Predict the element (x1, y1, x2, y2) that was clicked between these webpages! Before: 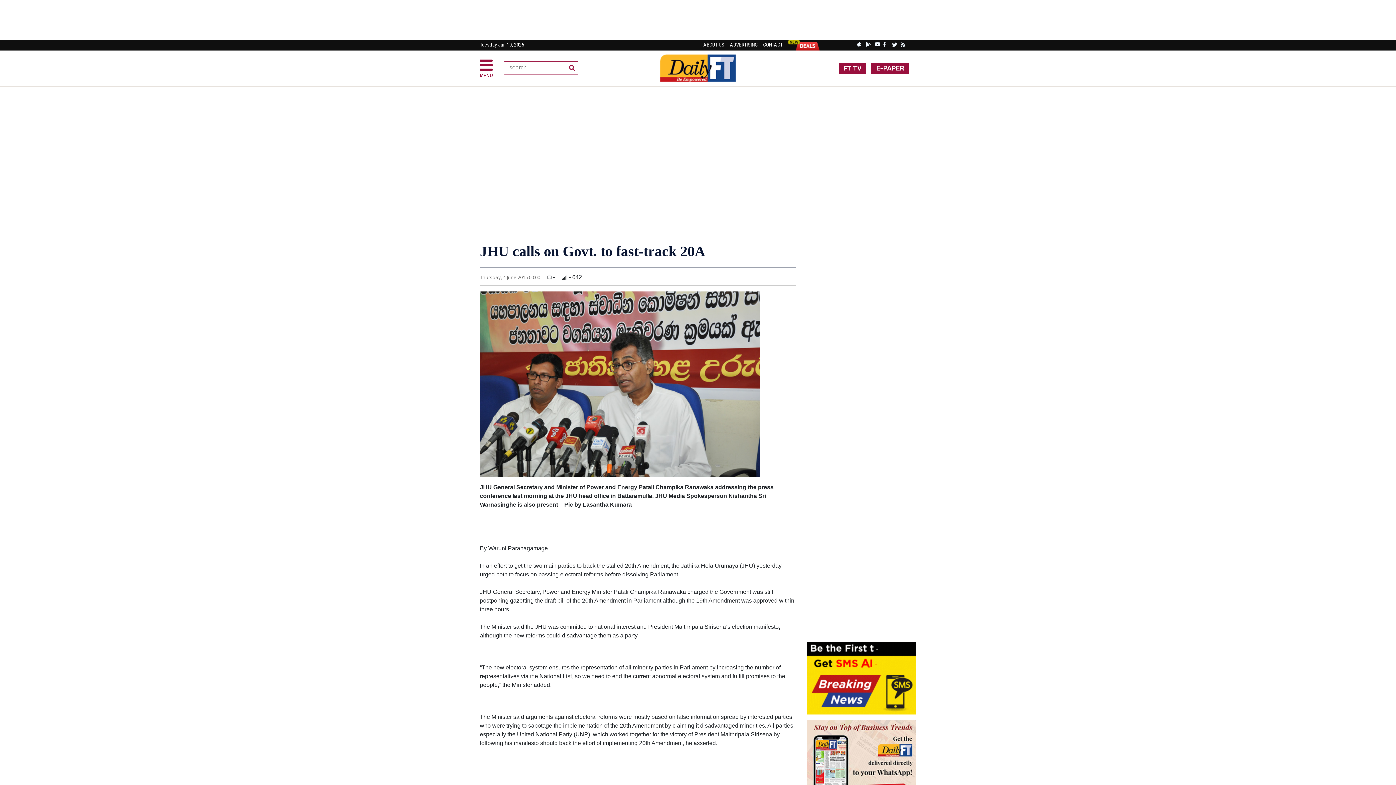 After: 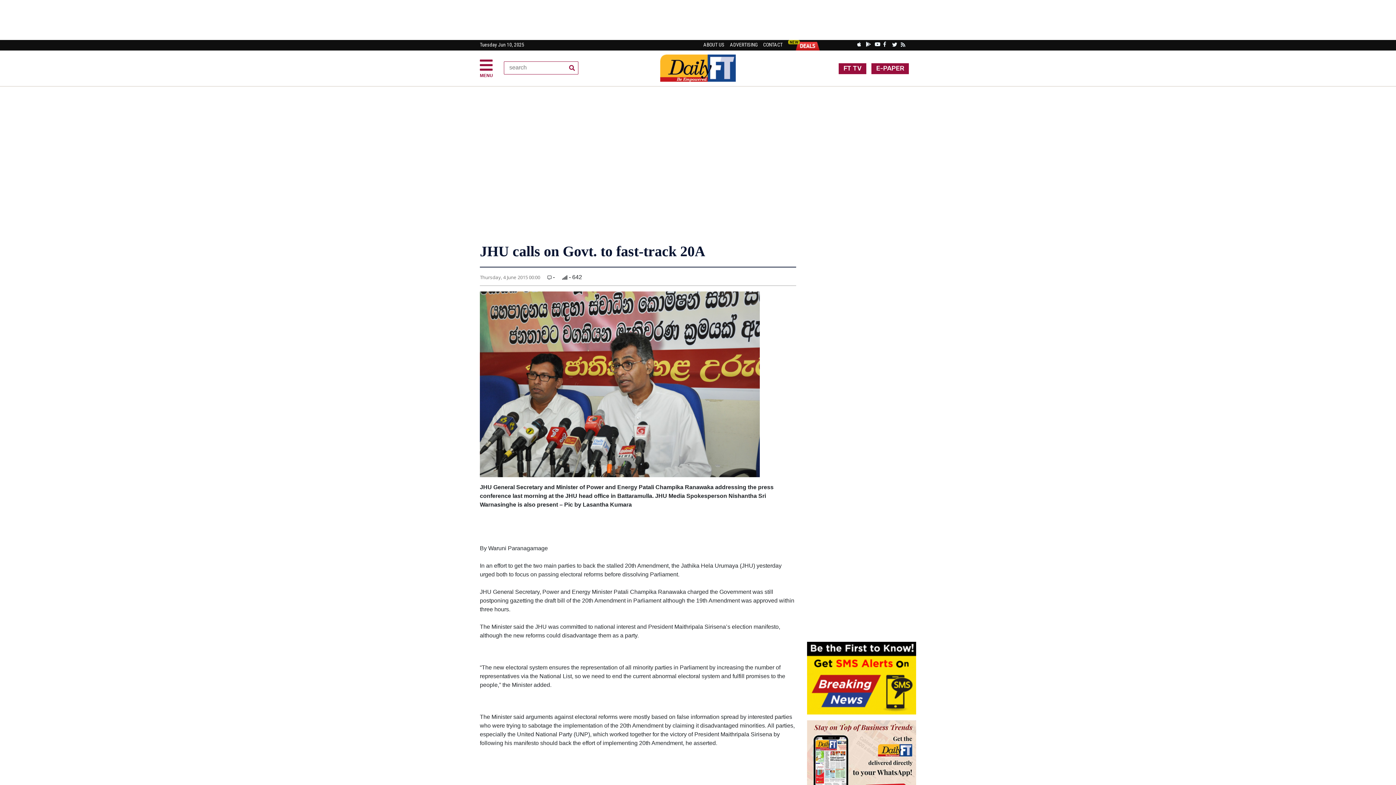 Action: bbox: (567, 63, 576, 72)